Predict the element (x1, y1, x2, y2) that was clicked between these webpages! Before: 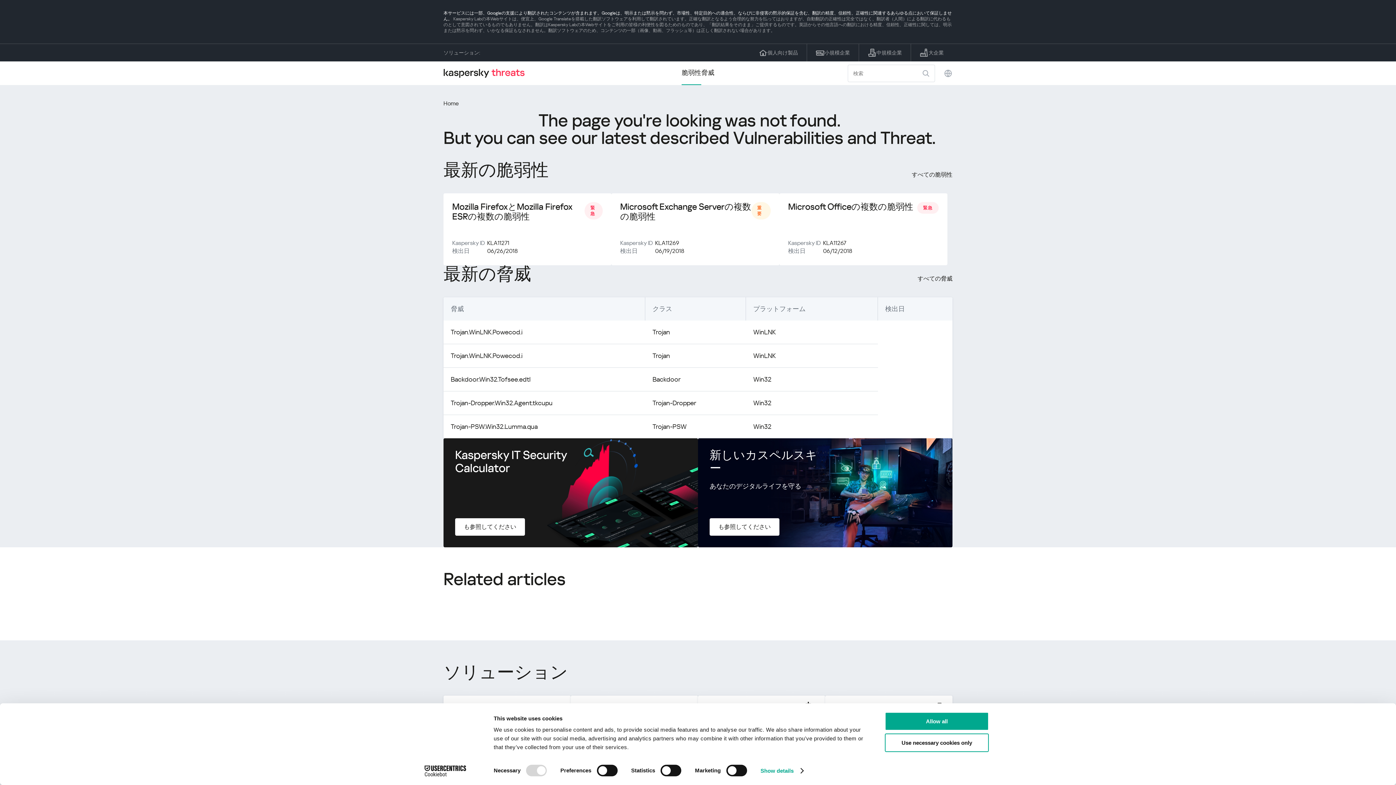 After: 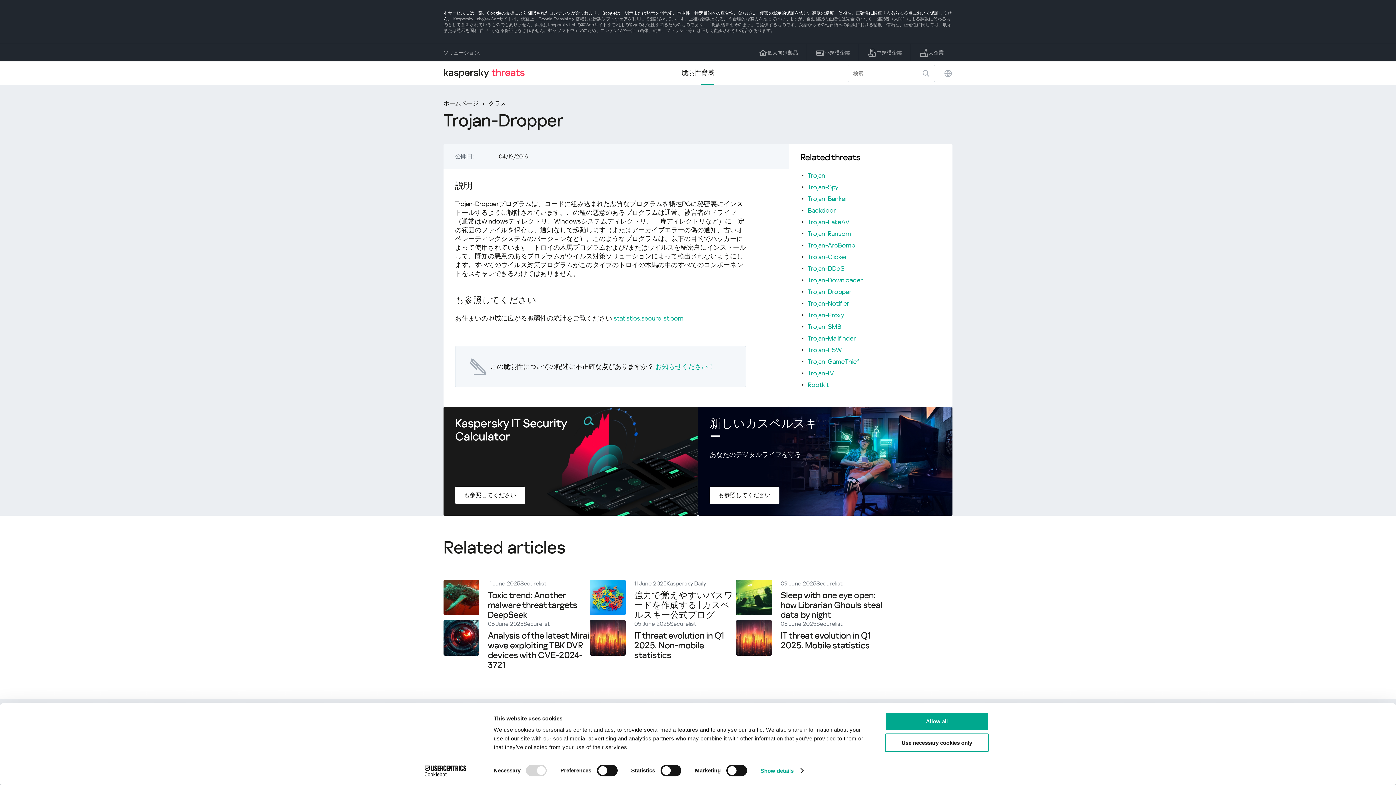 Action: label: Trojan-Dropper bbox: (652, 399, 696, 406)